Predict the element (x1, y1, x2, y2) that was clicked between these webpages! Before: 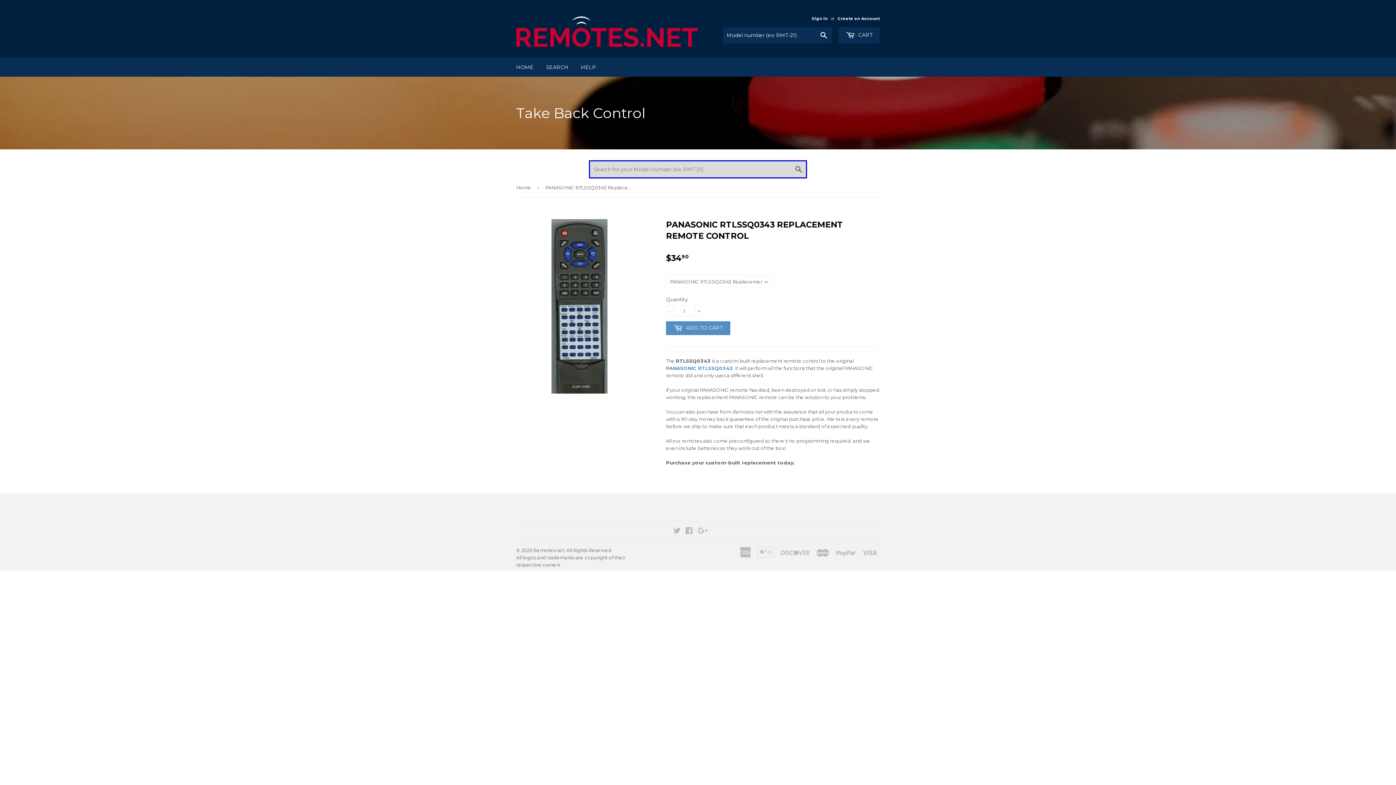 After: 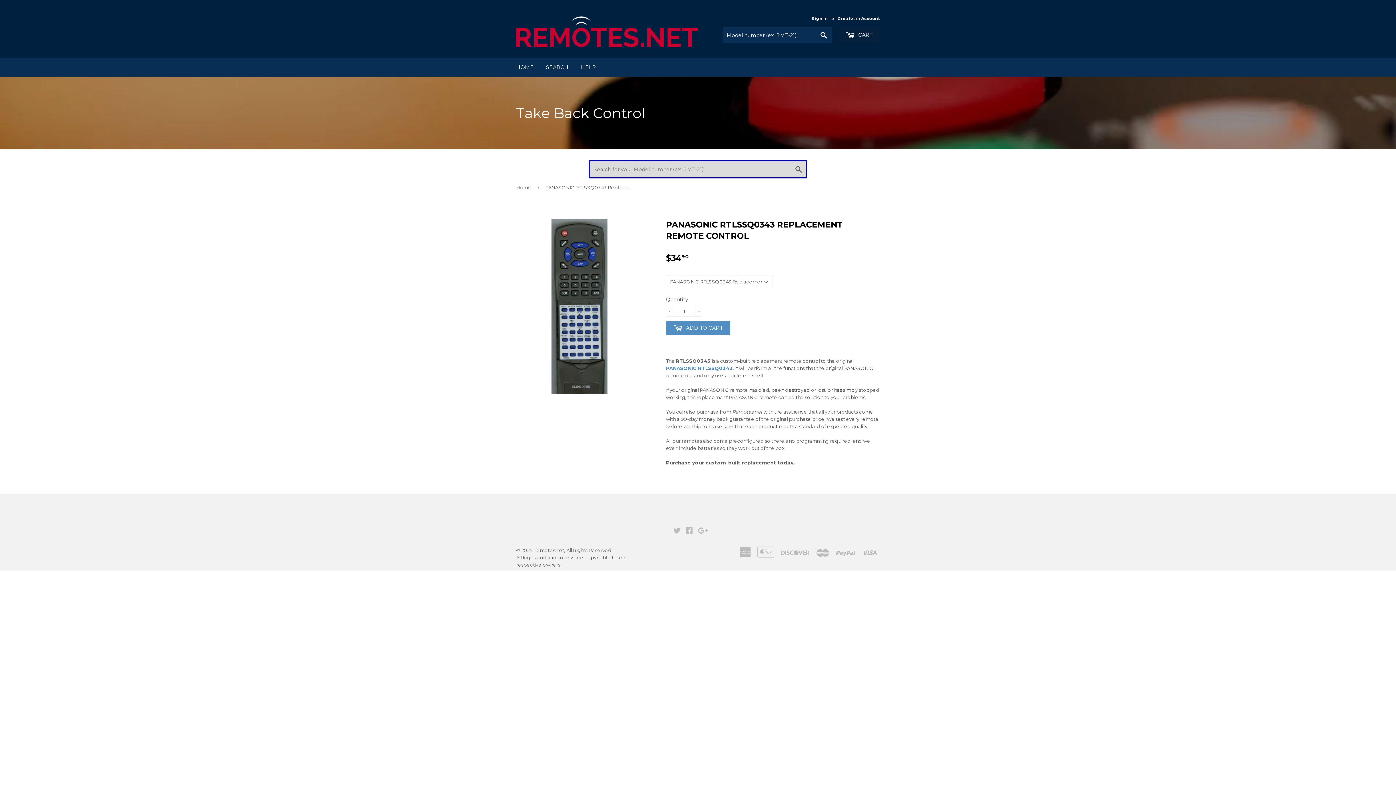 Action: label:  CART bbox: (838, 27, 880, 43)